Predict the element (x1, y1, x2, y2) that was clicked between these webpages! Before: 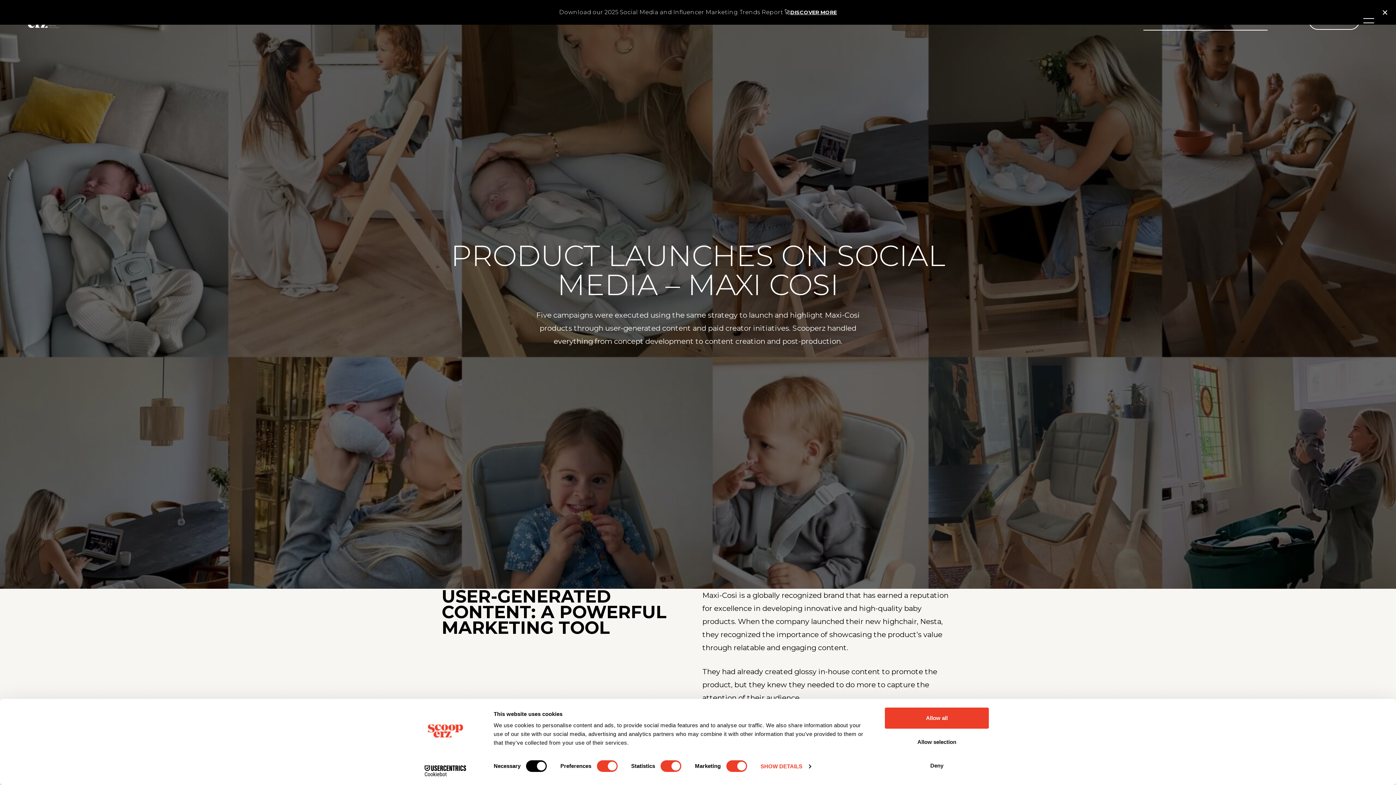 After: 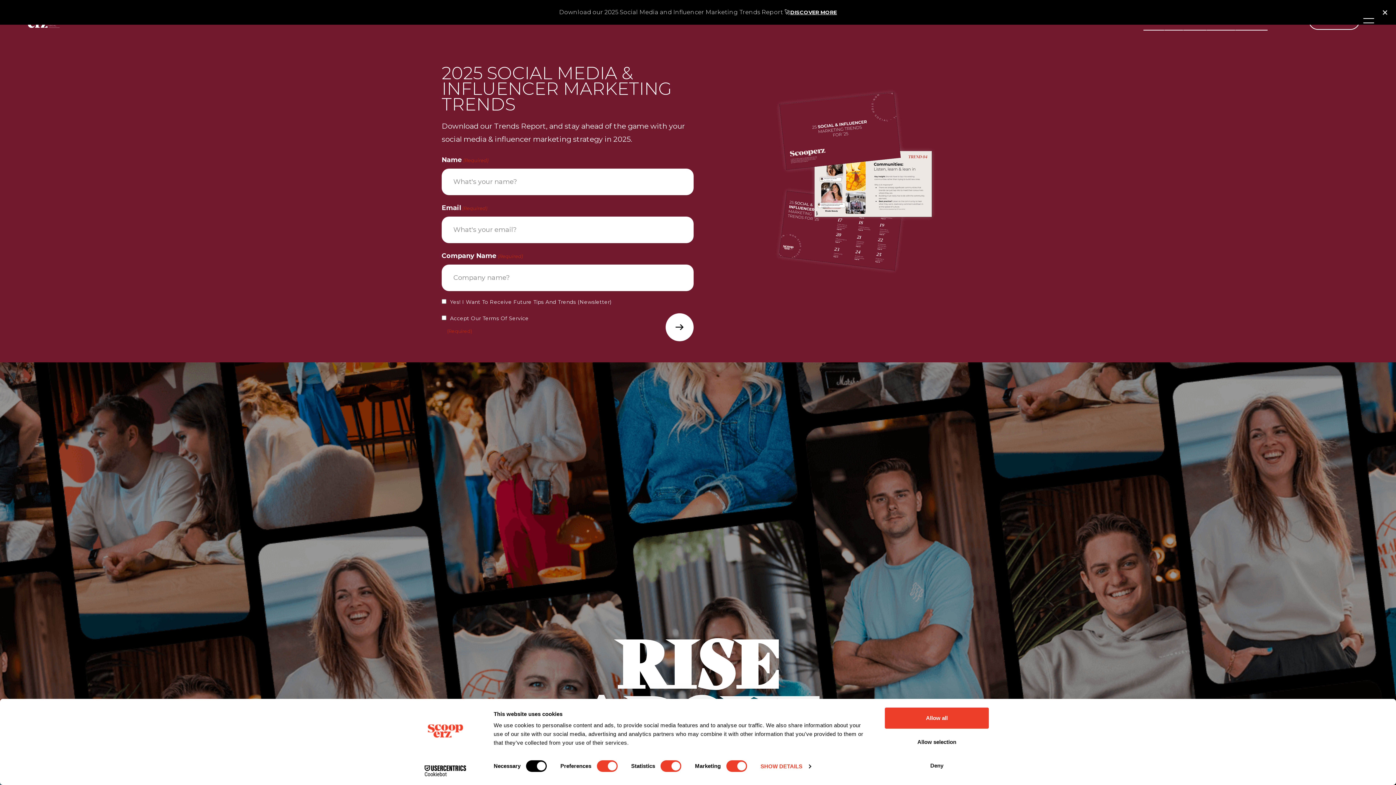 Action: label: DISCOVER MORE bbox: (790, 7, 837, 16)